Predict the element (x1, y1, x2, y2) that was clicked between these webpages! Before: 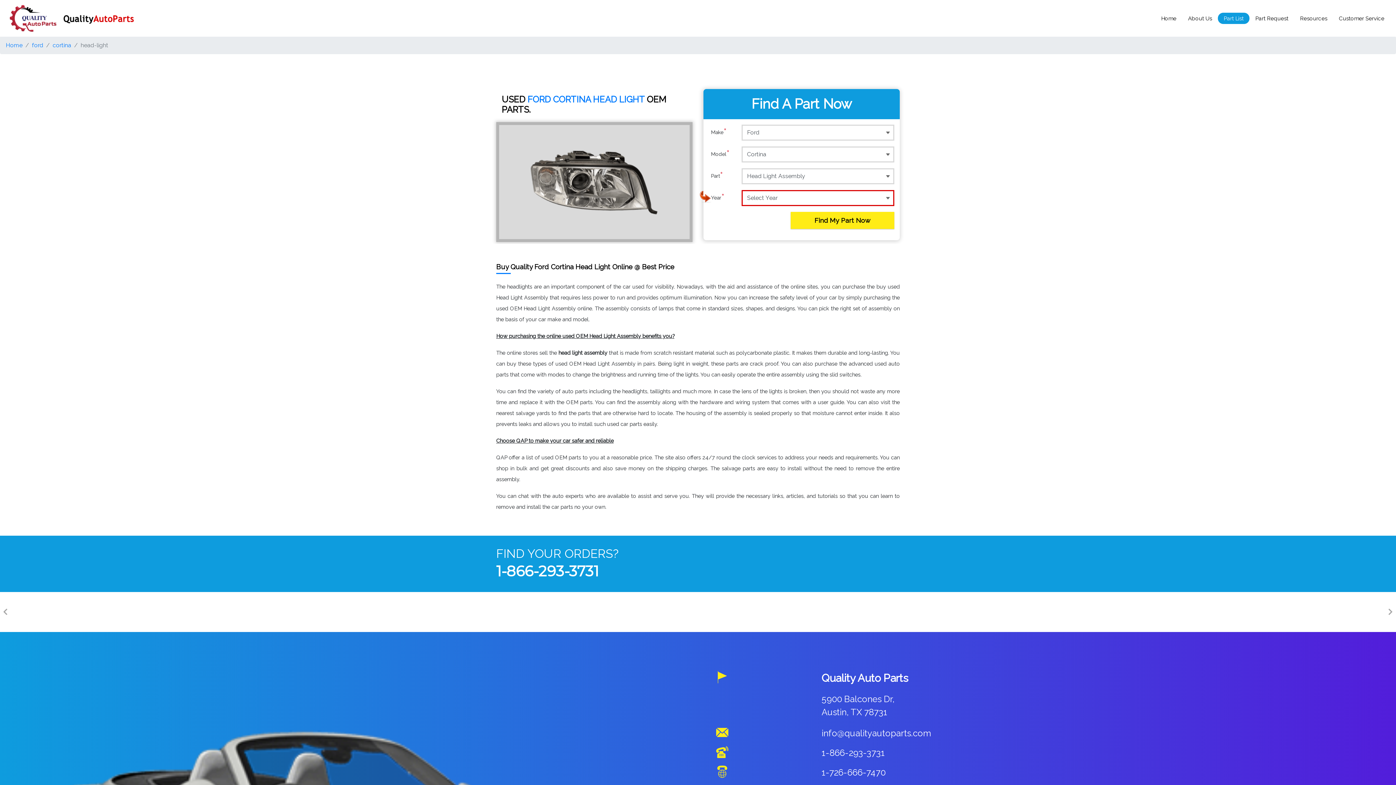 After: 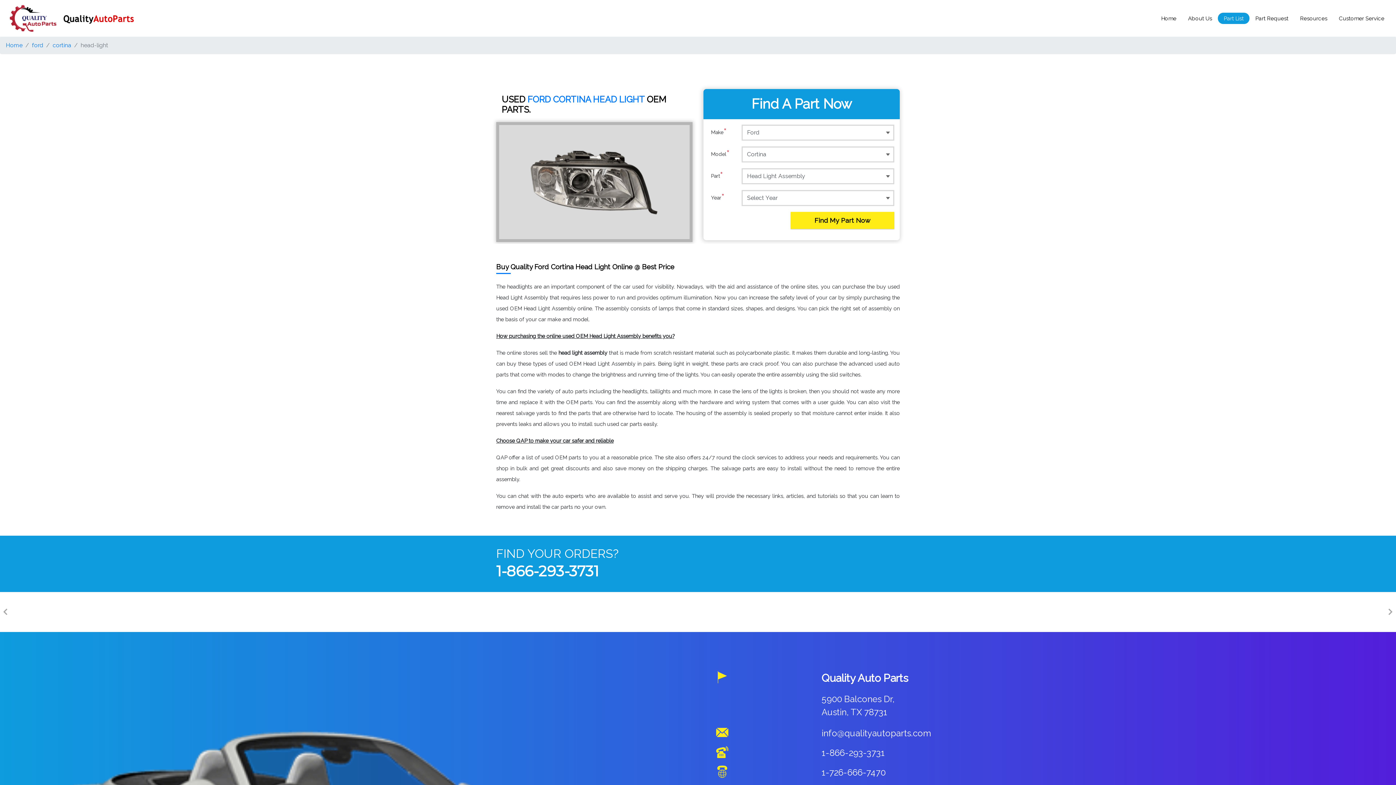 Action: label: 1-726-666-7470 bbox: (821, 767, 885, 778)